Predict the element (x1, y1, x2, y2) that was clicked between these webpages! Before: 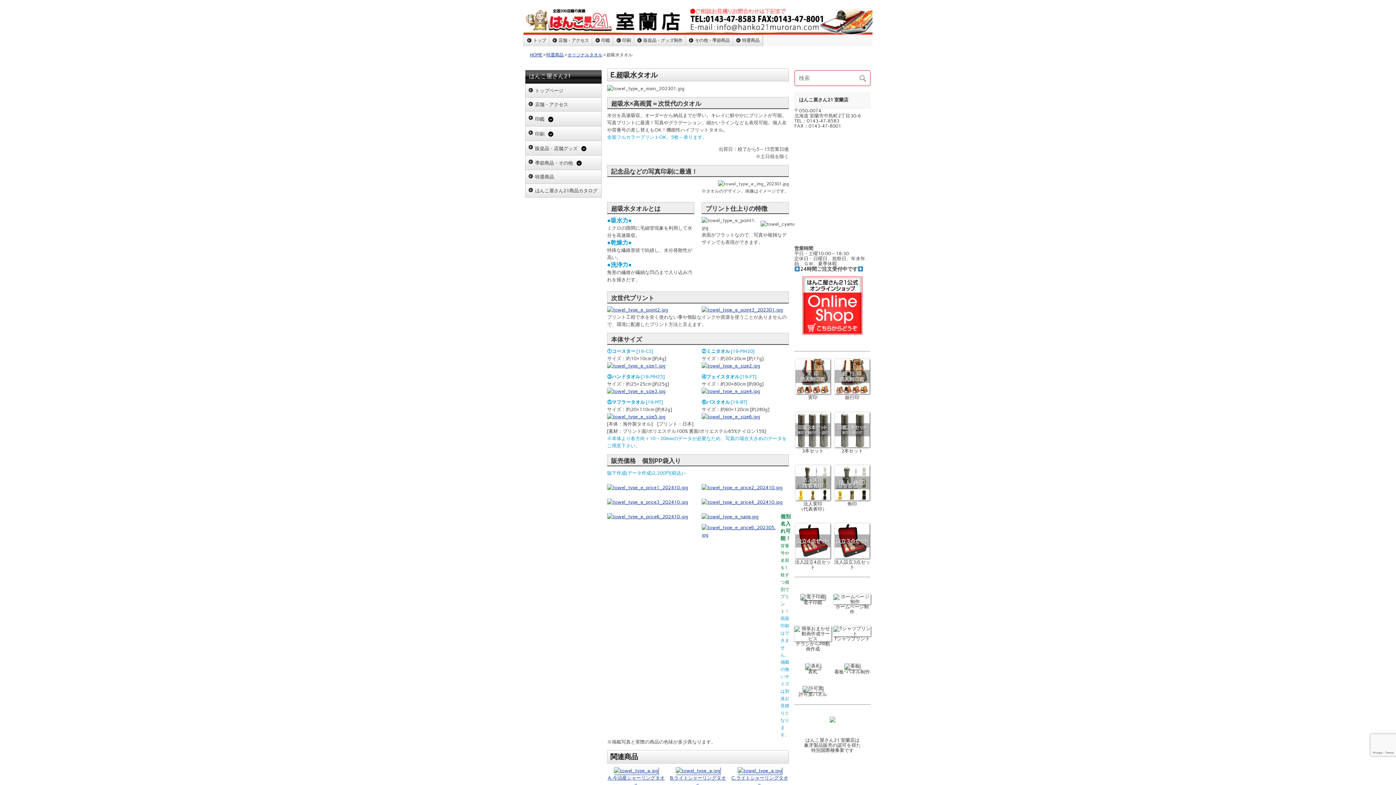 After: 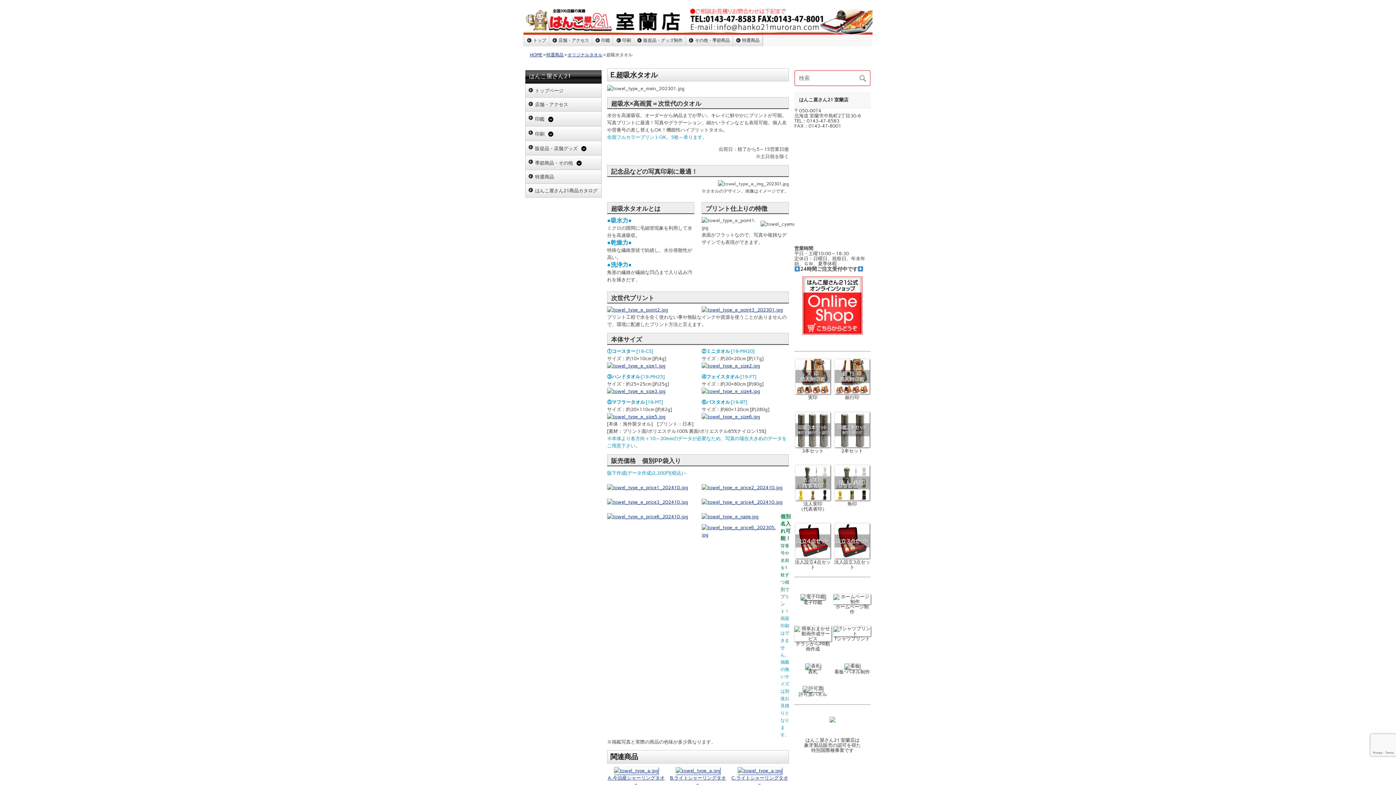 Action: bbox: (795, 496, 830, 511) label: 
法人実印
（代表者印）